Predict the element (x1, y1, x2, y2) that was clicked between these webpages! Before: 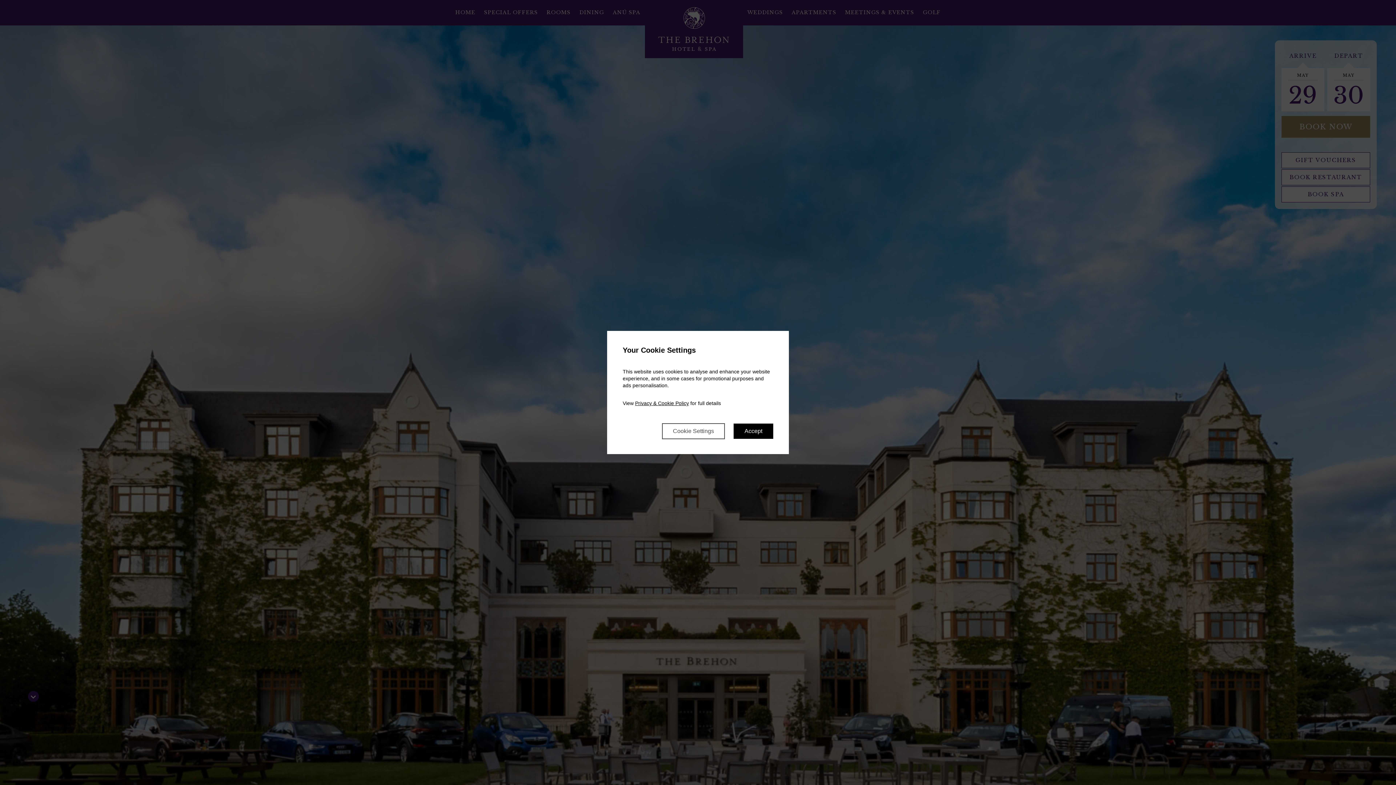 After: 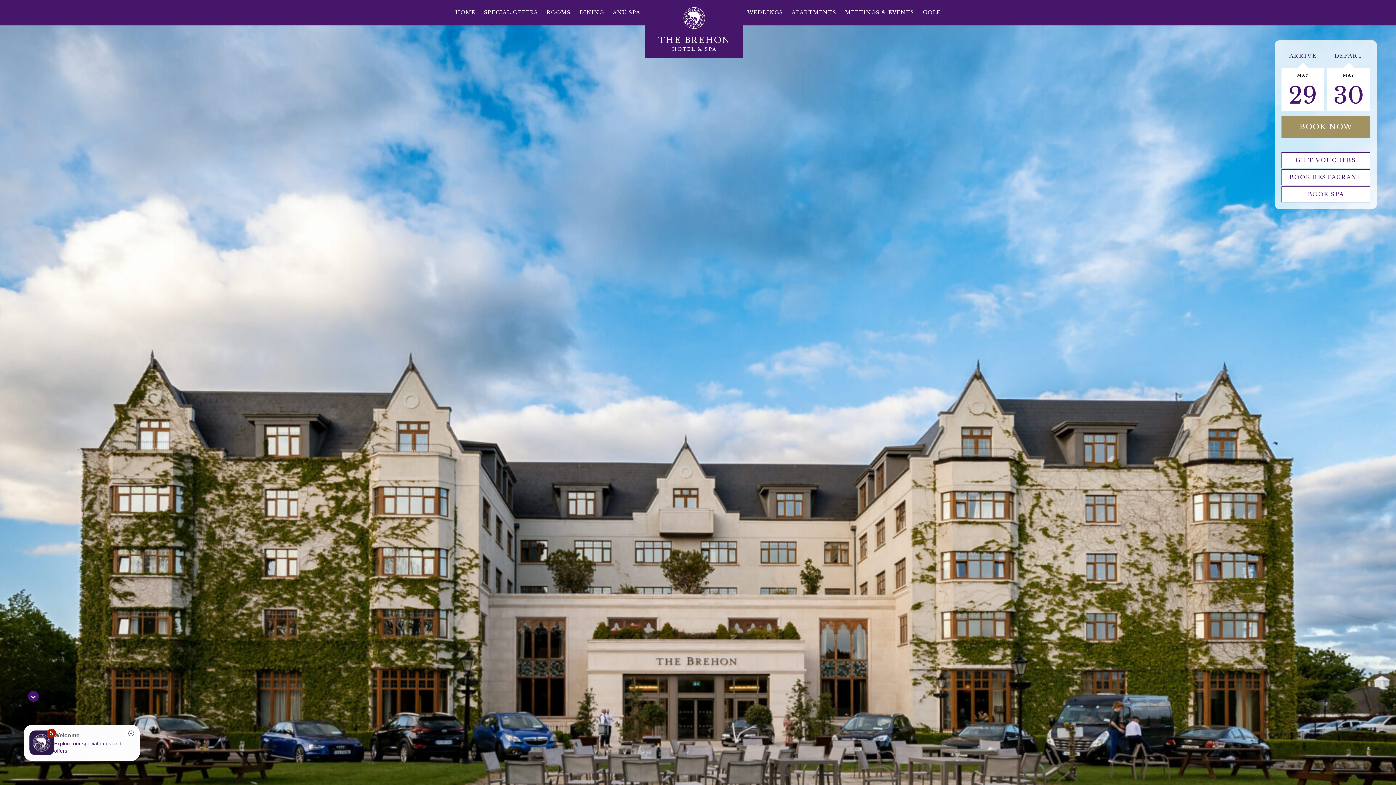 Action: label: Accept bbox: (733, 423, 773, 439)